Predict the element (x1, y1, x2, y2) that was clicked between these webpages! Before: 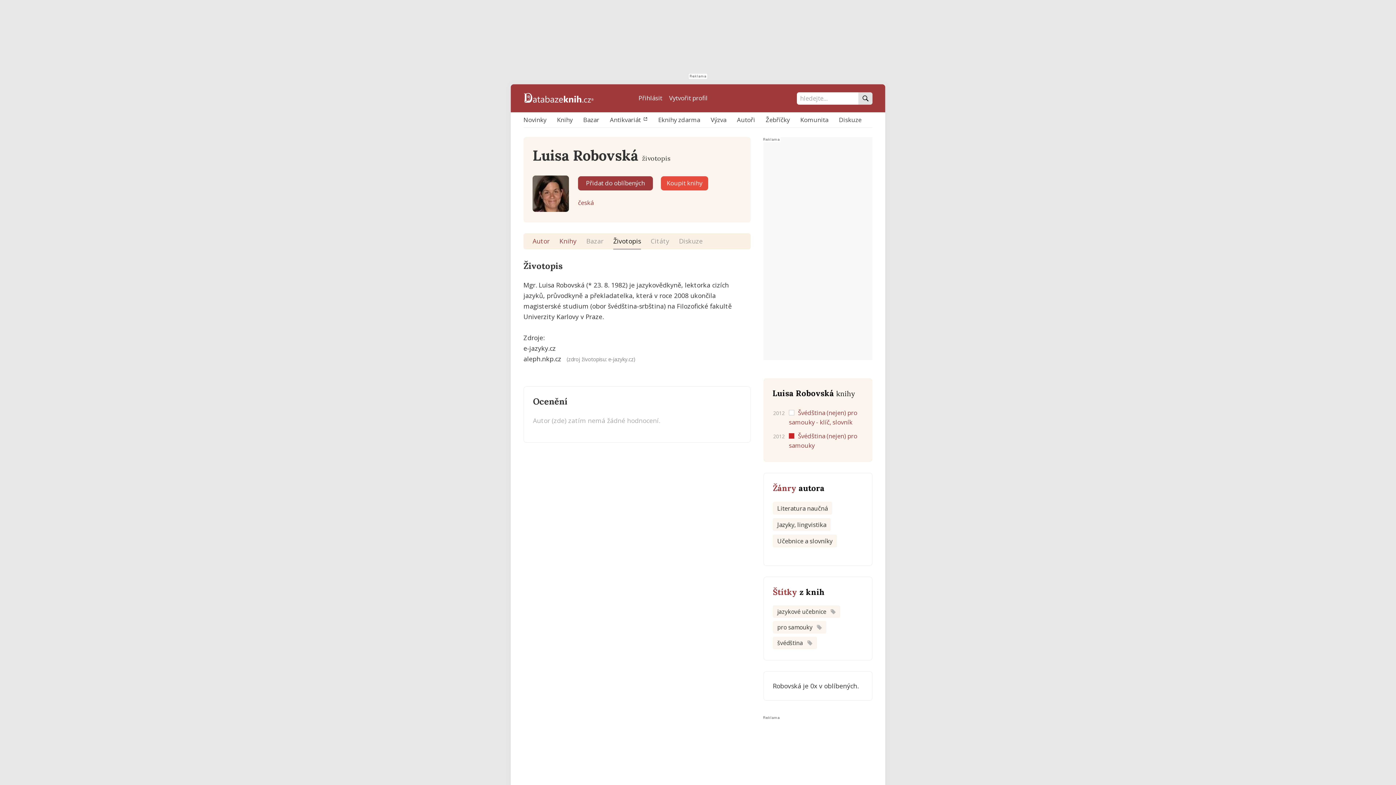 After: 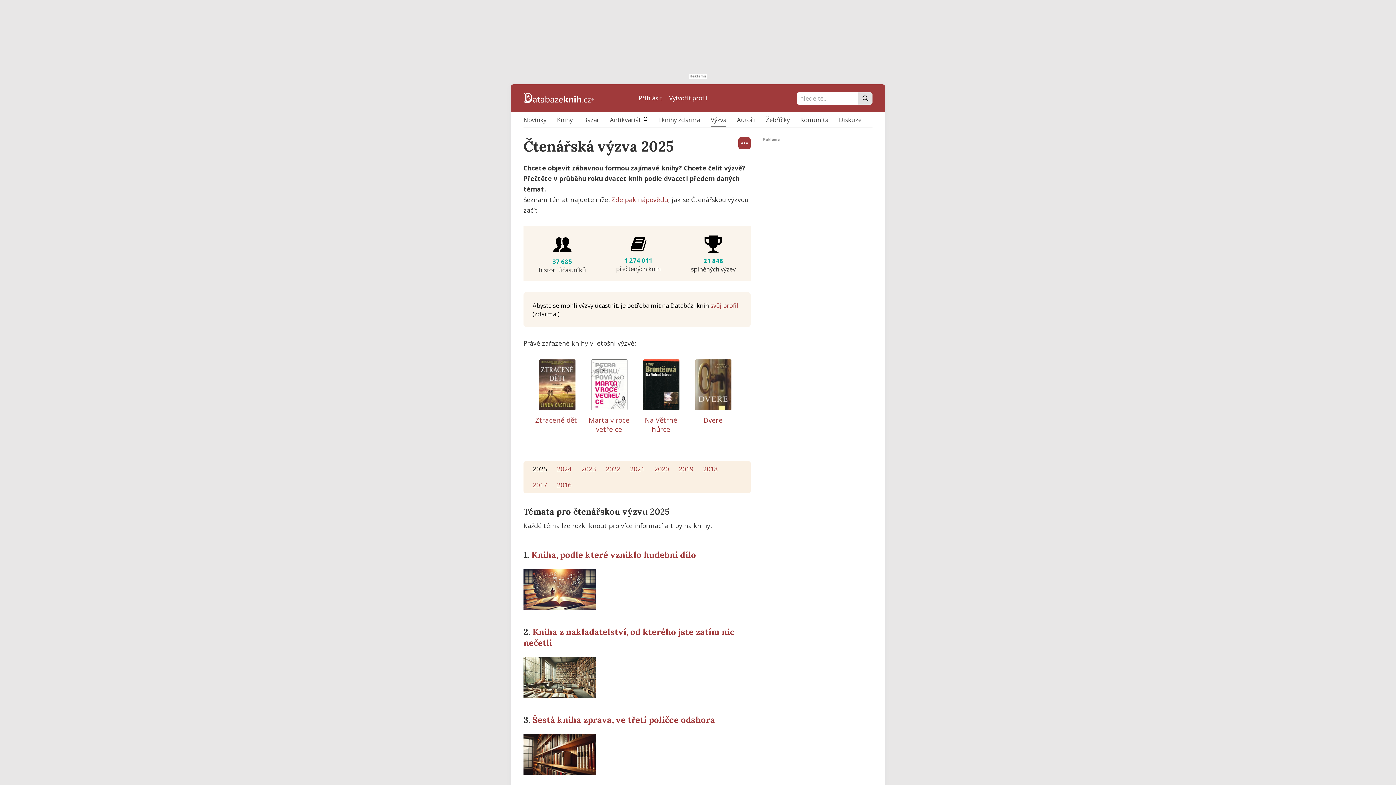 Action: bbox: (710, 113, 726, 126) label: Výzva